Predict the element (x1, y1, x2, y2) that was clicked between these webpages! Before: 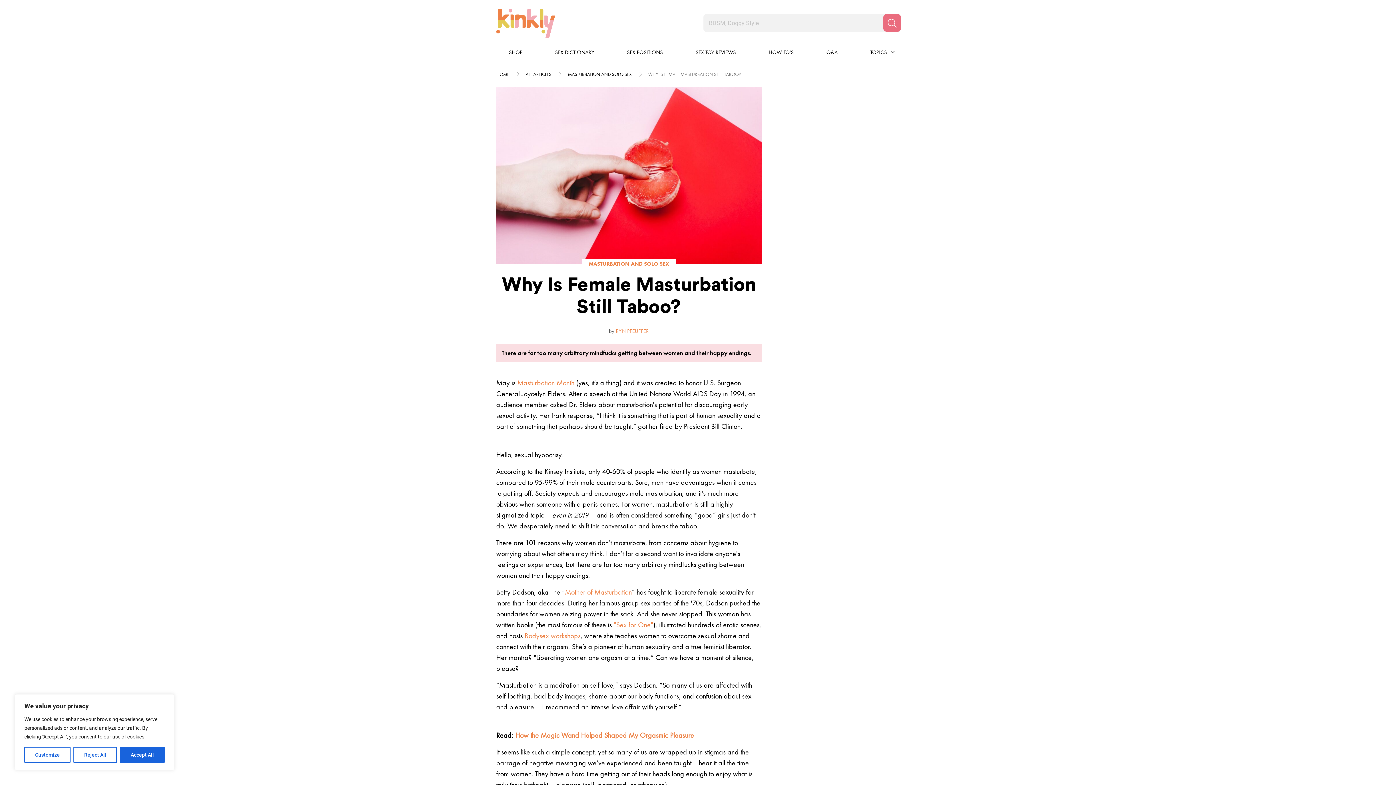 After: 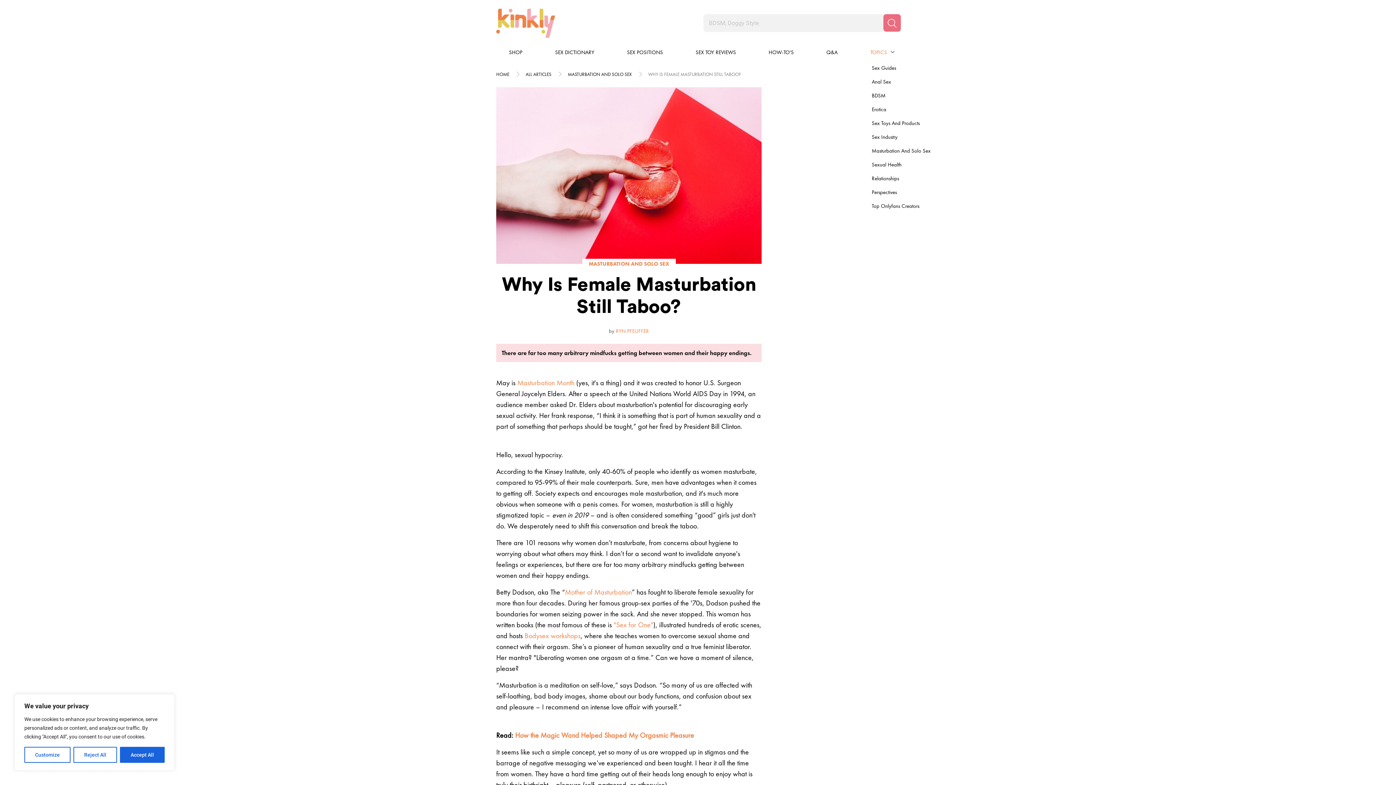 Action: label: TOPICS bbox: (870, 48, 887, 56)